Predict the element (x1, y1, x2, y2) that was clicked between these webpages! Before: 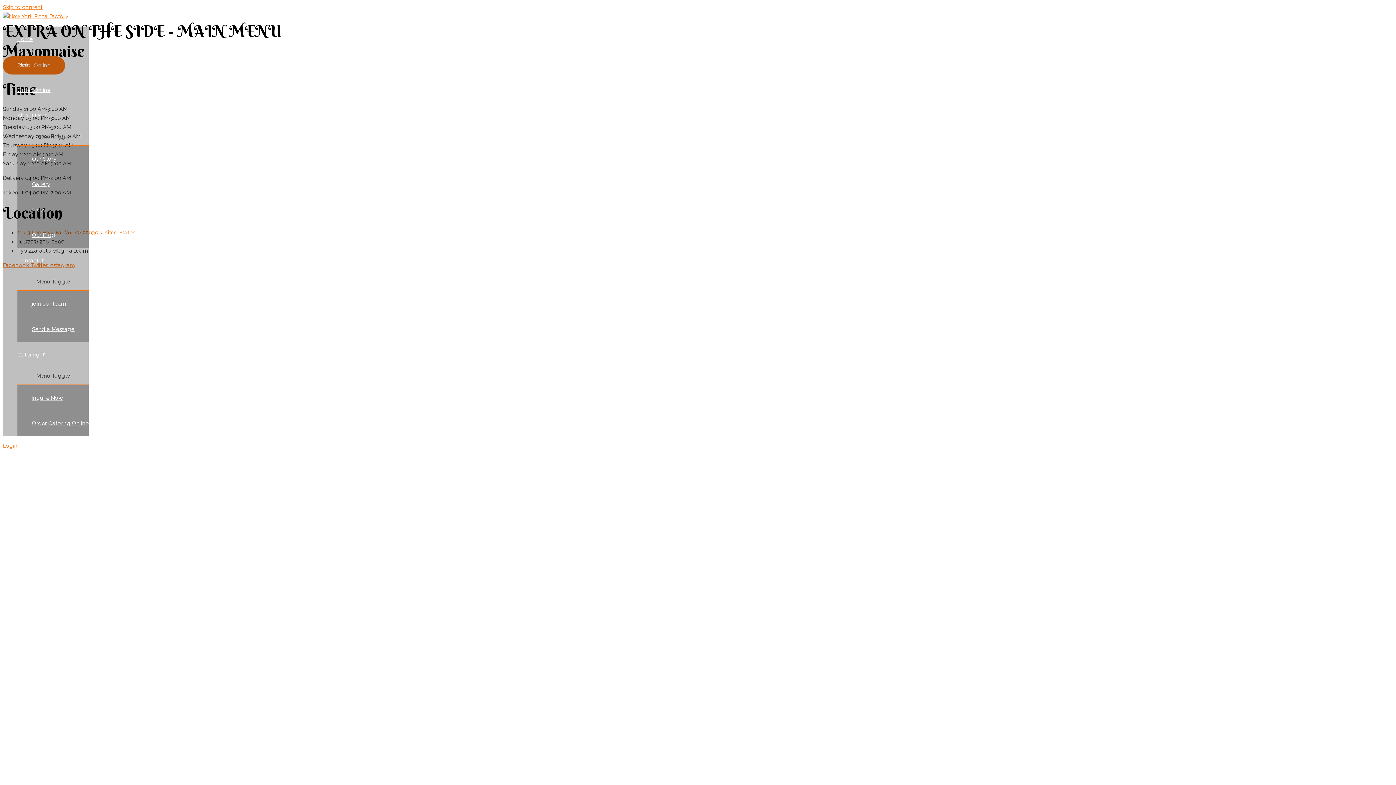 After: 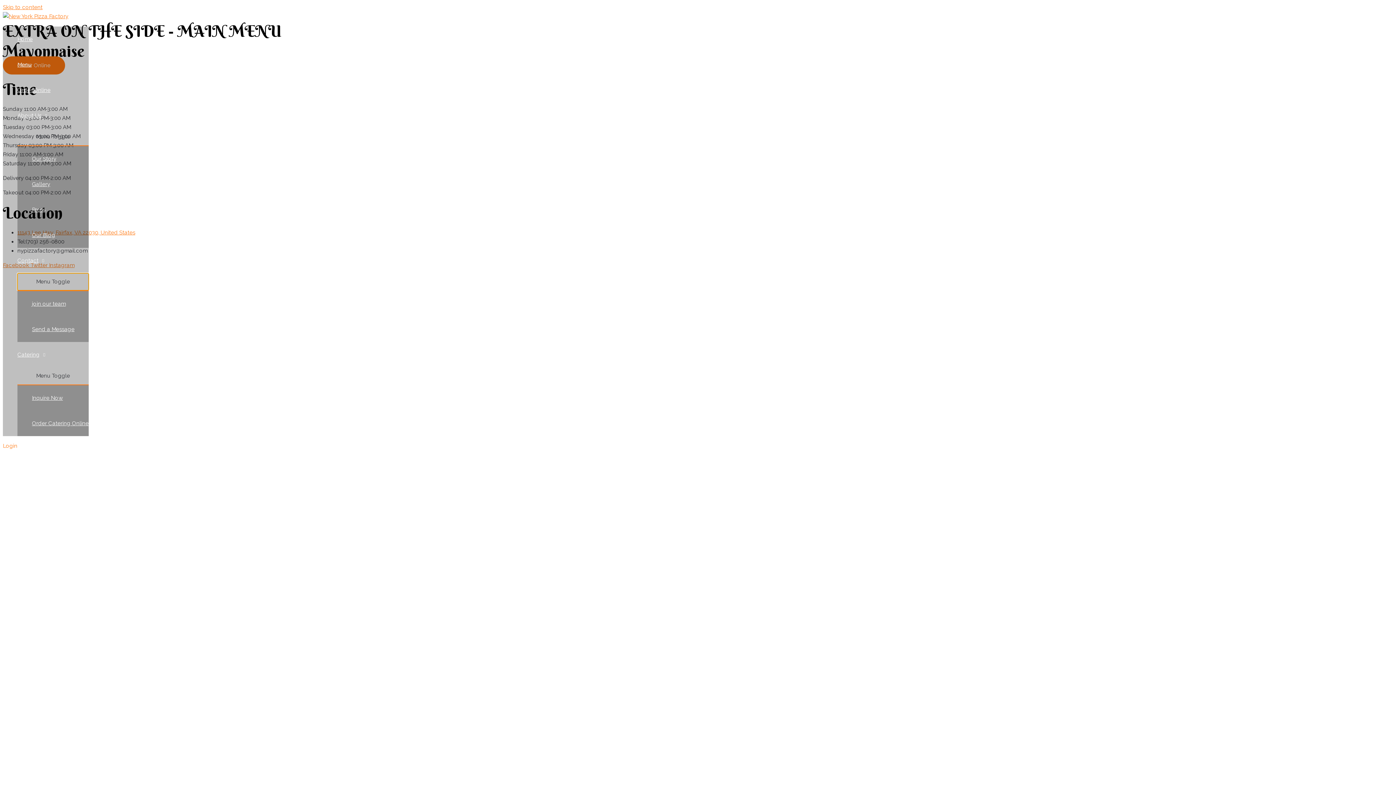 Action: bbox: (17, 273, 88, 290) label: Menu Toggle